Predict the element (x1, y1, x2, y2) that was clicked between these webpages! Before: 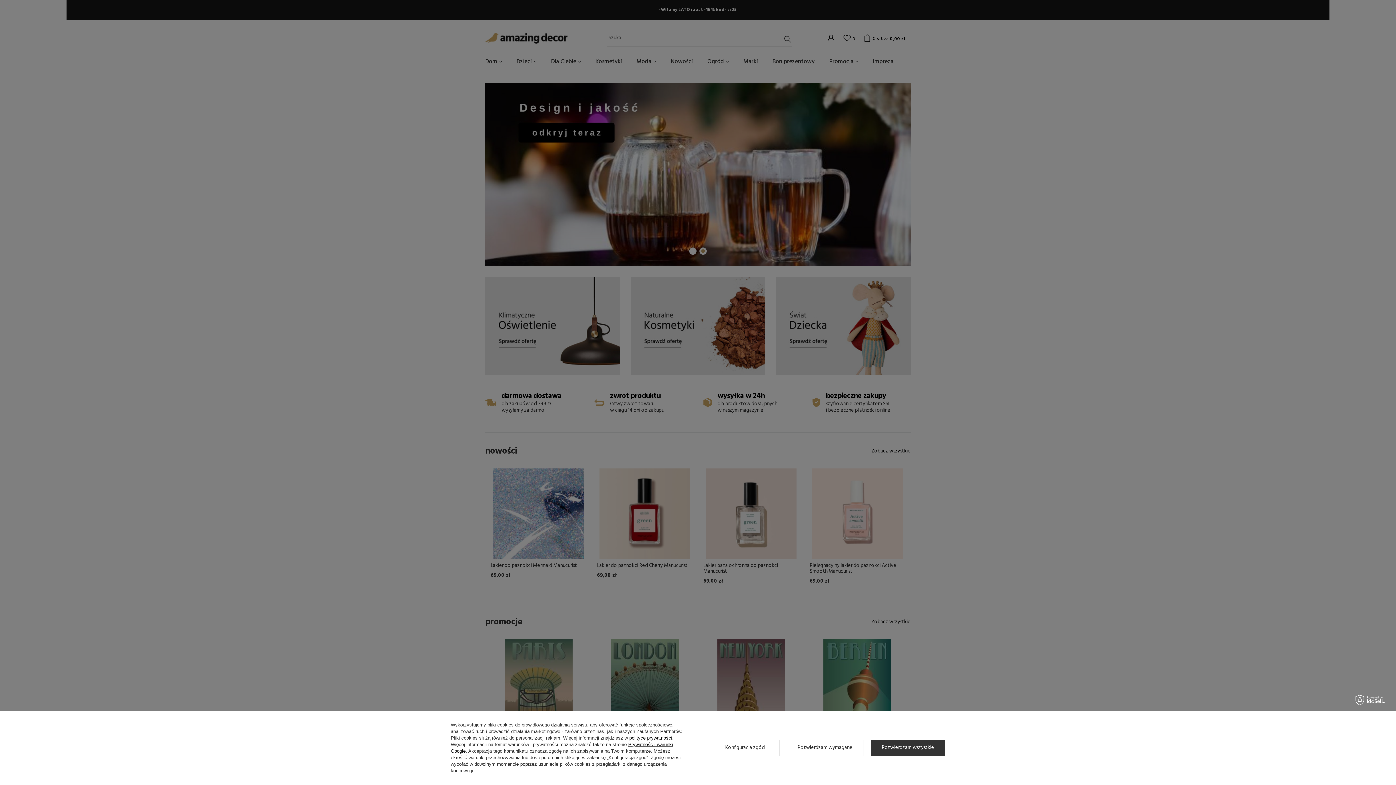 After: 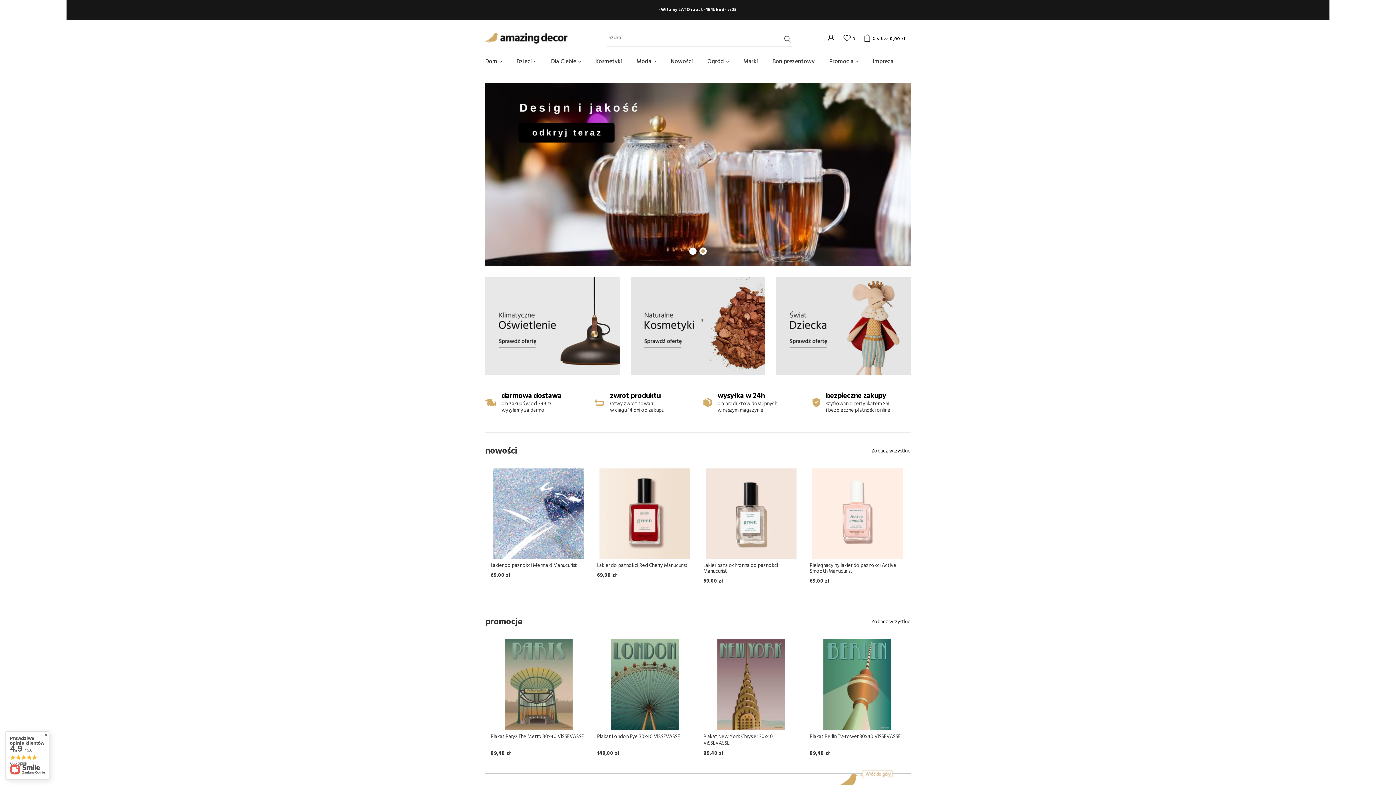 Action: bbox: (786, 740, 863, 756) label: Potwierdzam wymagane